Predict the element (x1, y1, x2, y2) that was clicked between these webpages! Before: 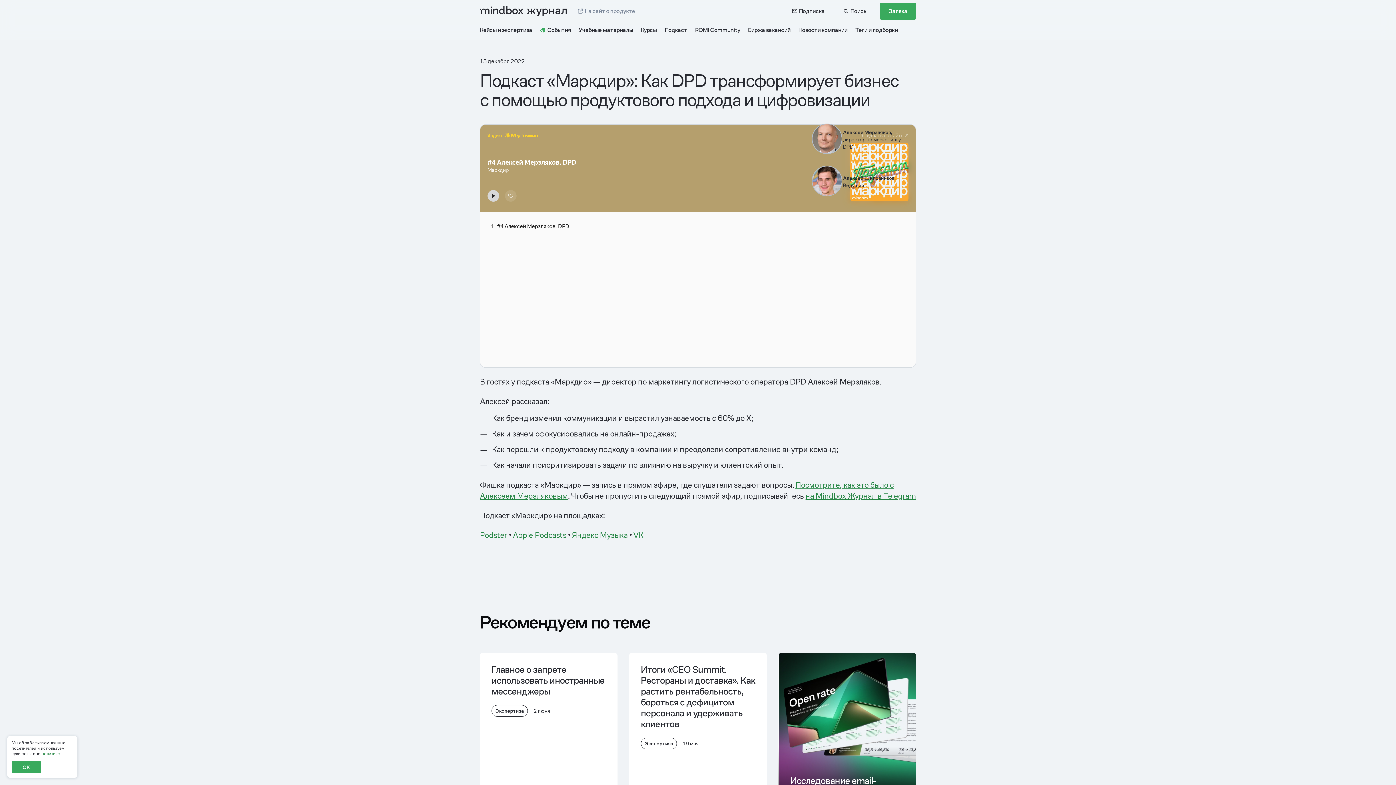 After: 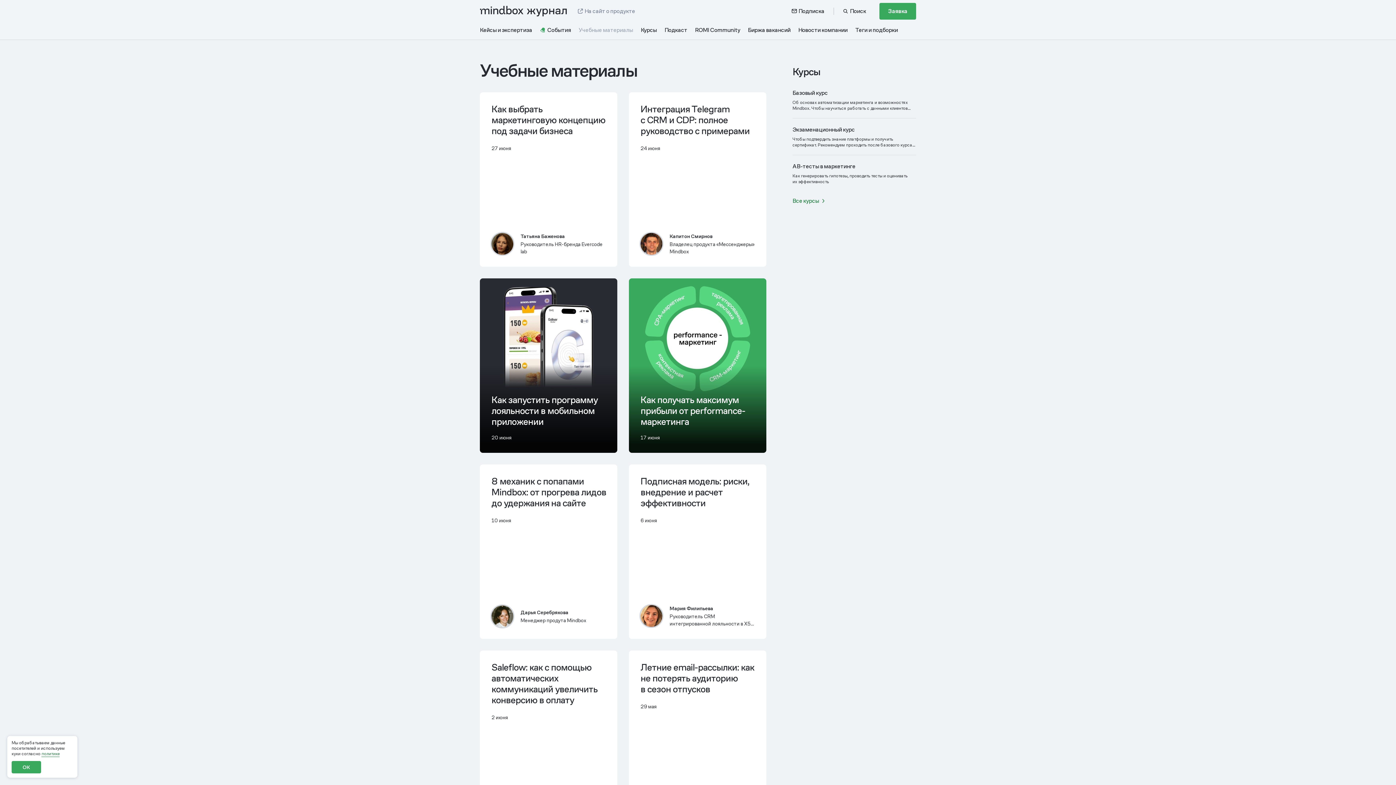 Action: bbox: (578, 25, 633, 35) label: Учебные материалы